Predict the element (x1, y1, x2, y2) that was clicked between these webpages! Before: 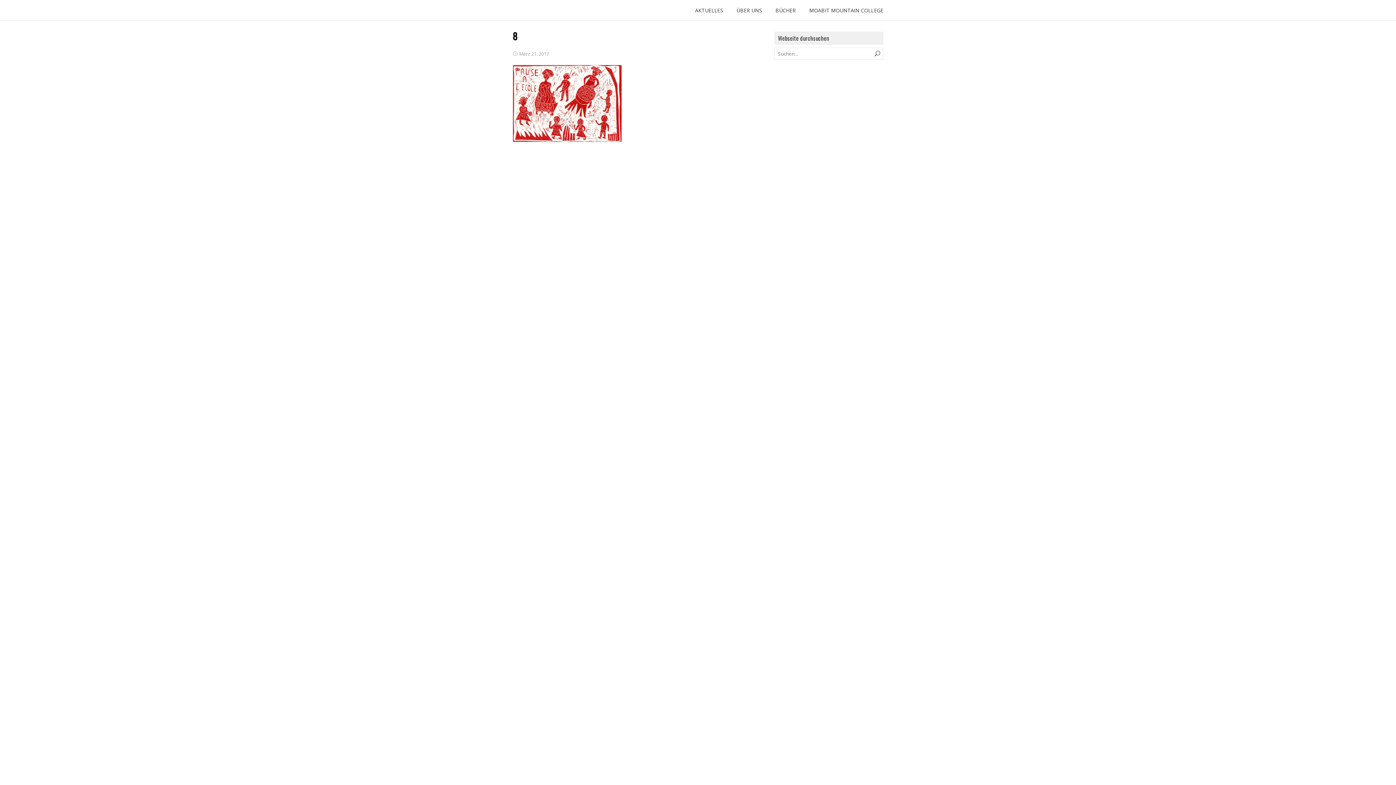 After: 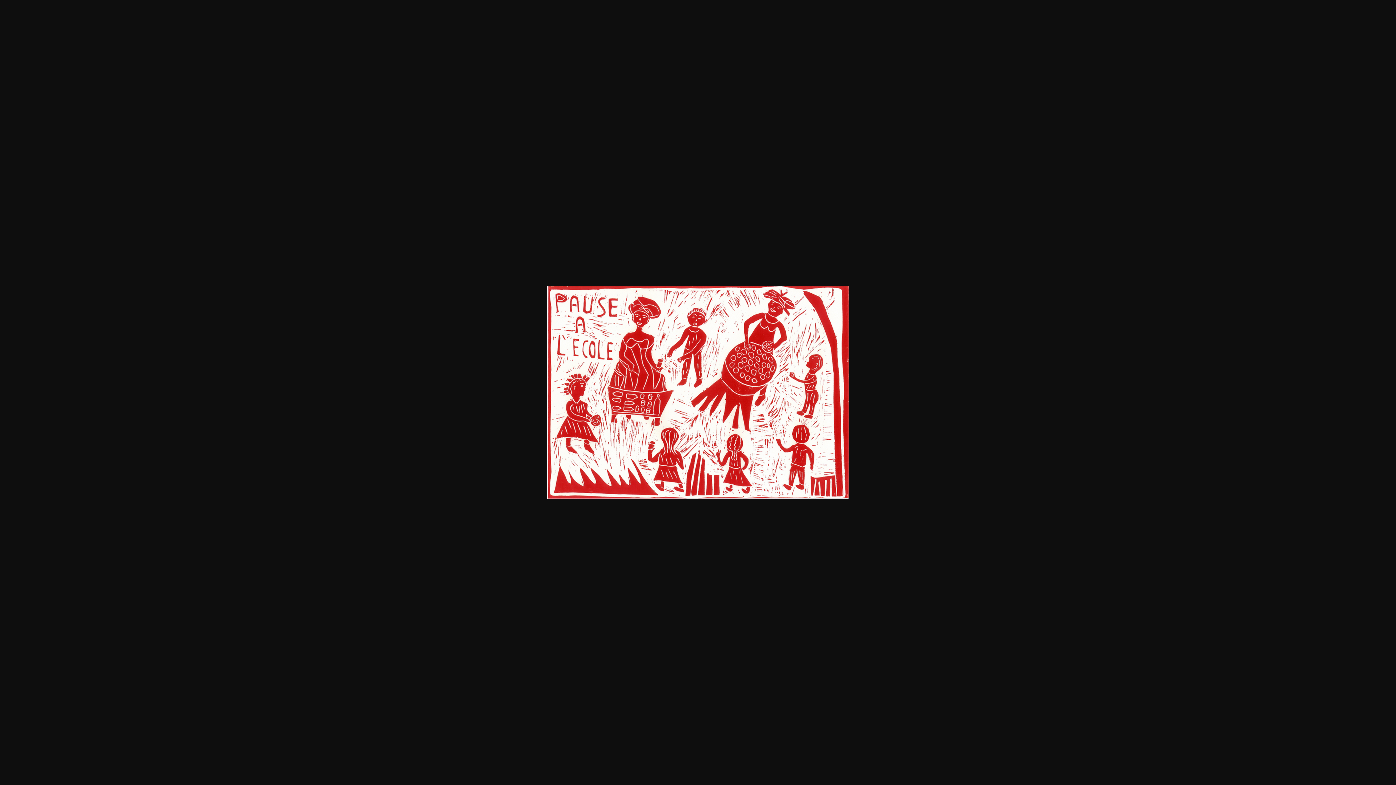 Action: bbox: (512, 136, 621, 143)